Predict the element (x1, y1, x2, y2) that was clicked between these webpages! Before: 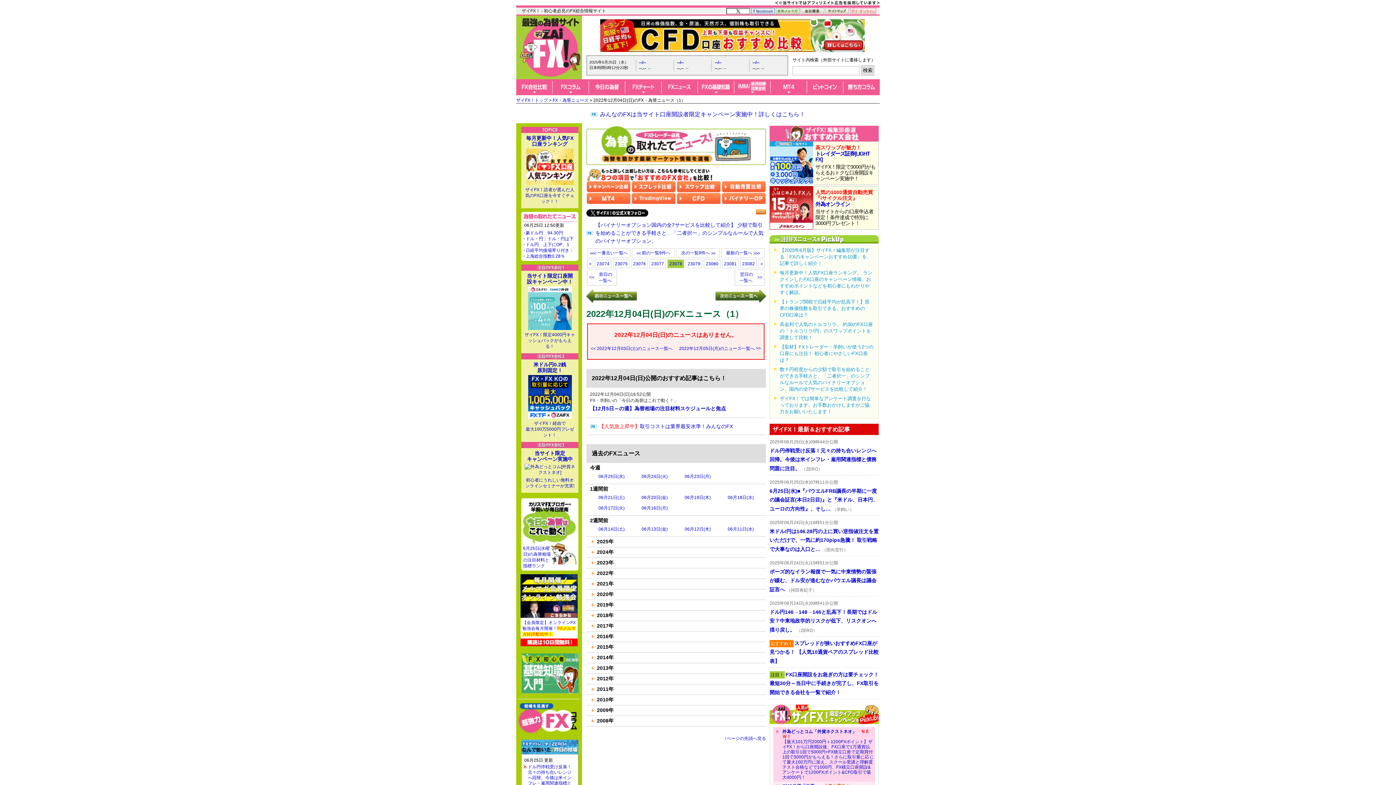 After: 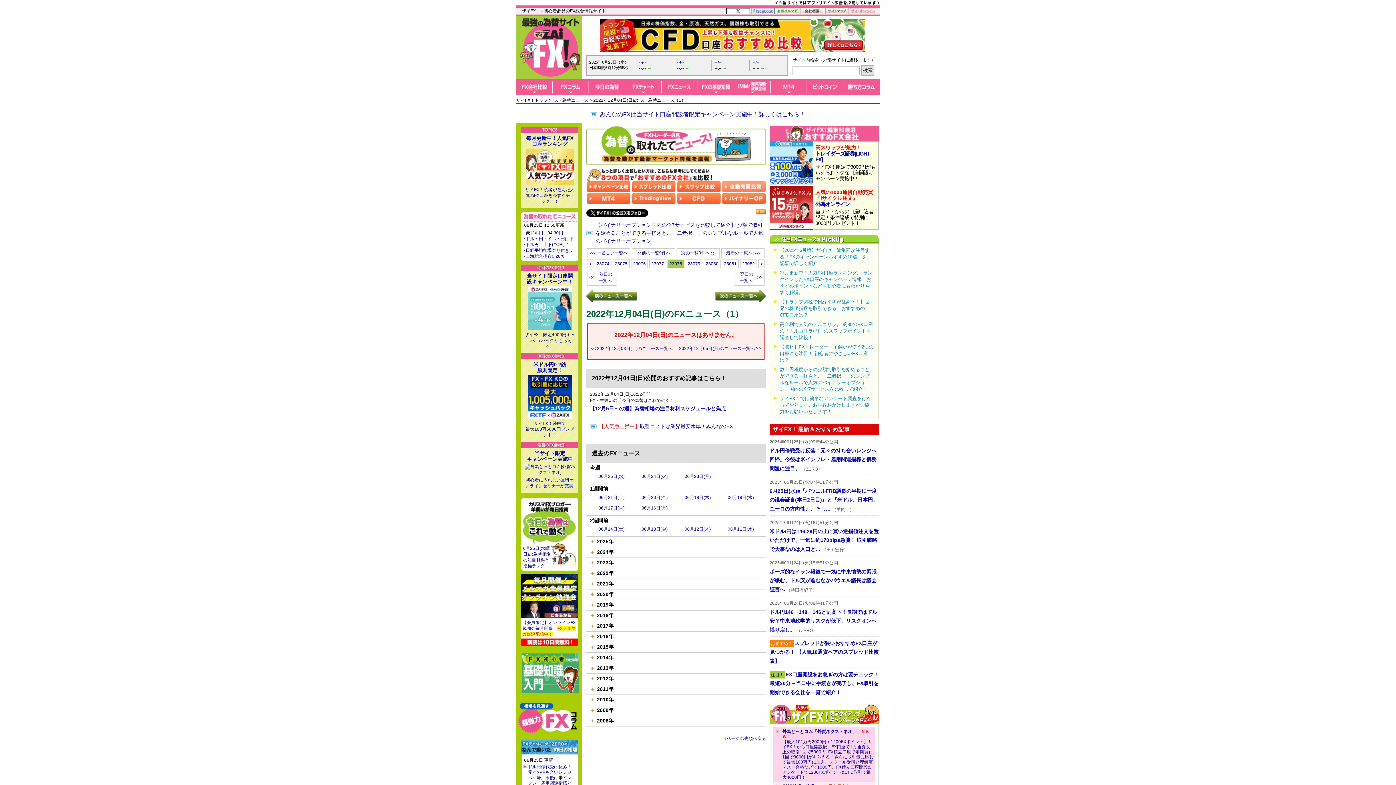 Action: bbox: (722, 181, 765, 192)